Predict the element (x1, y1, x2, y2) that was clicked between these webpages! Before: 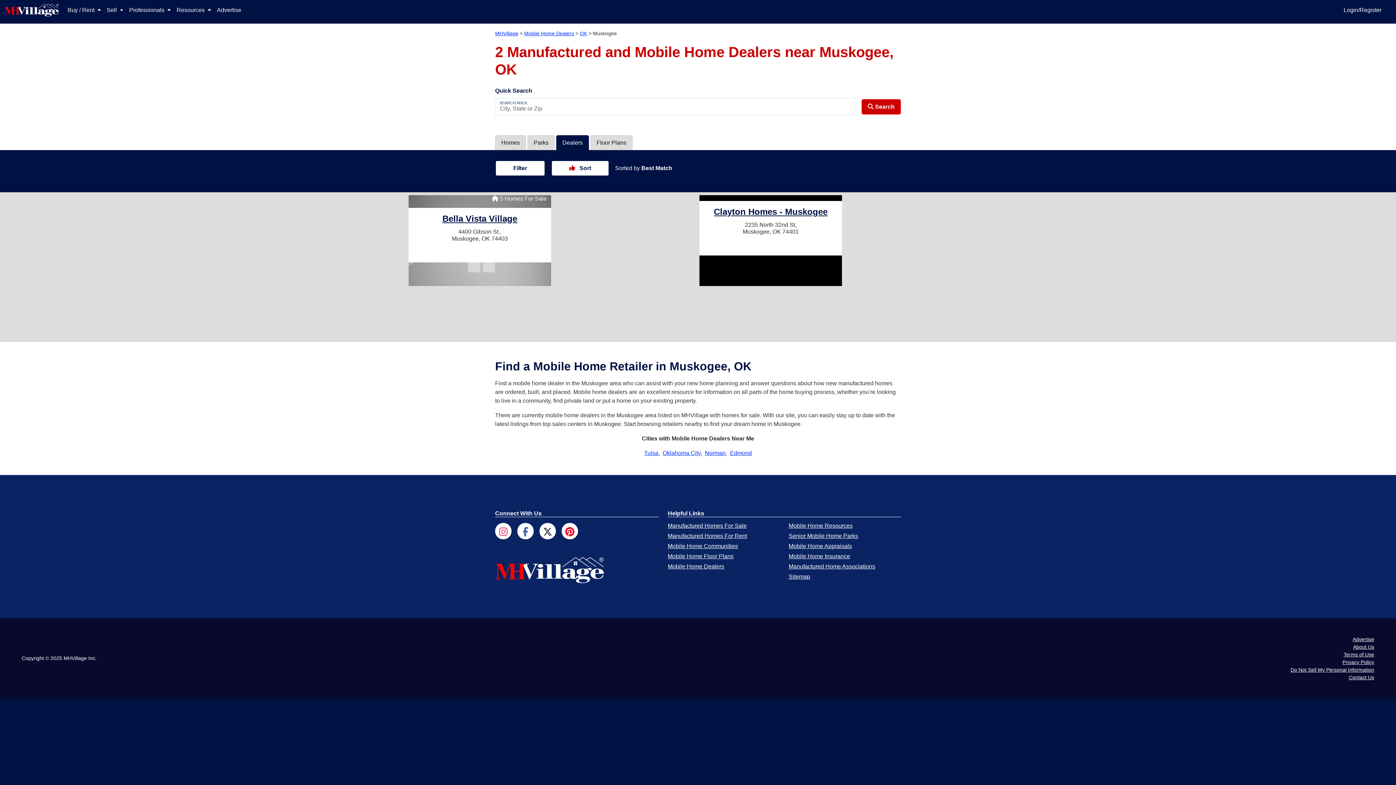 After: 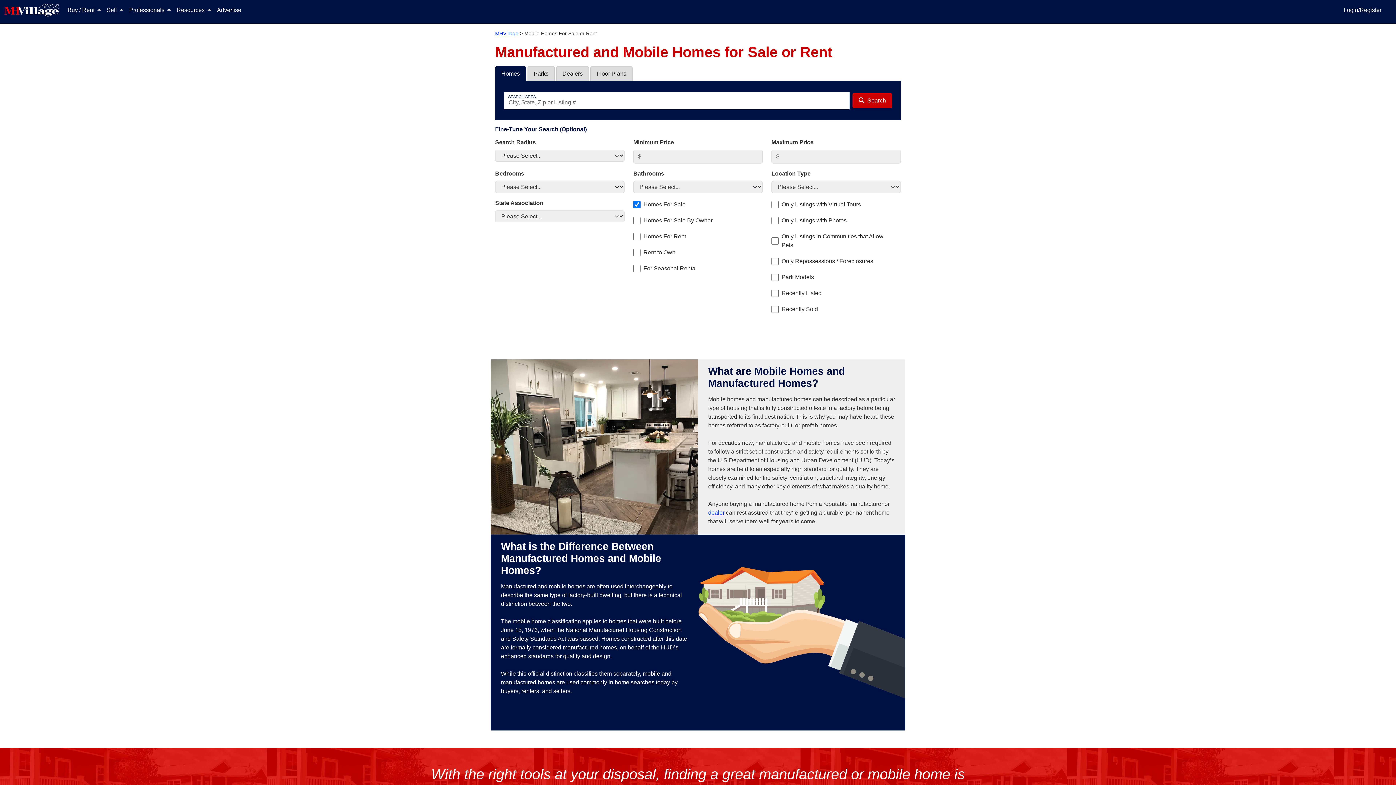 Action: bbox: (668, 522, 746, 529) label: Manufactured Homes For Sale